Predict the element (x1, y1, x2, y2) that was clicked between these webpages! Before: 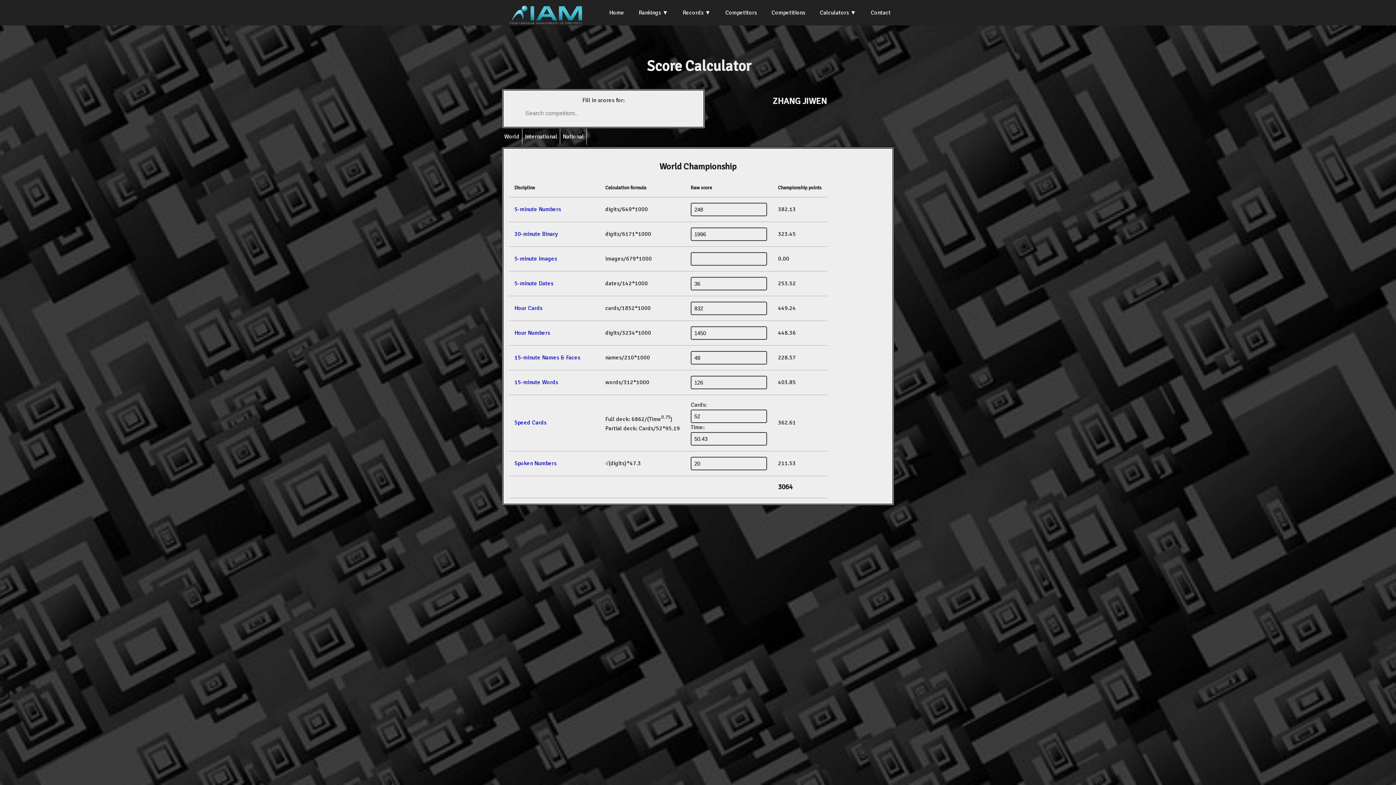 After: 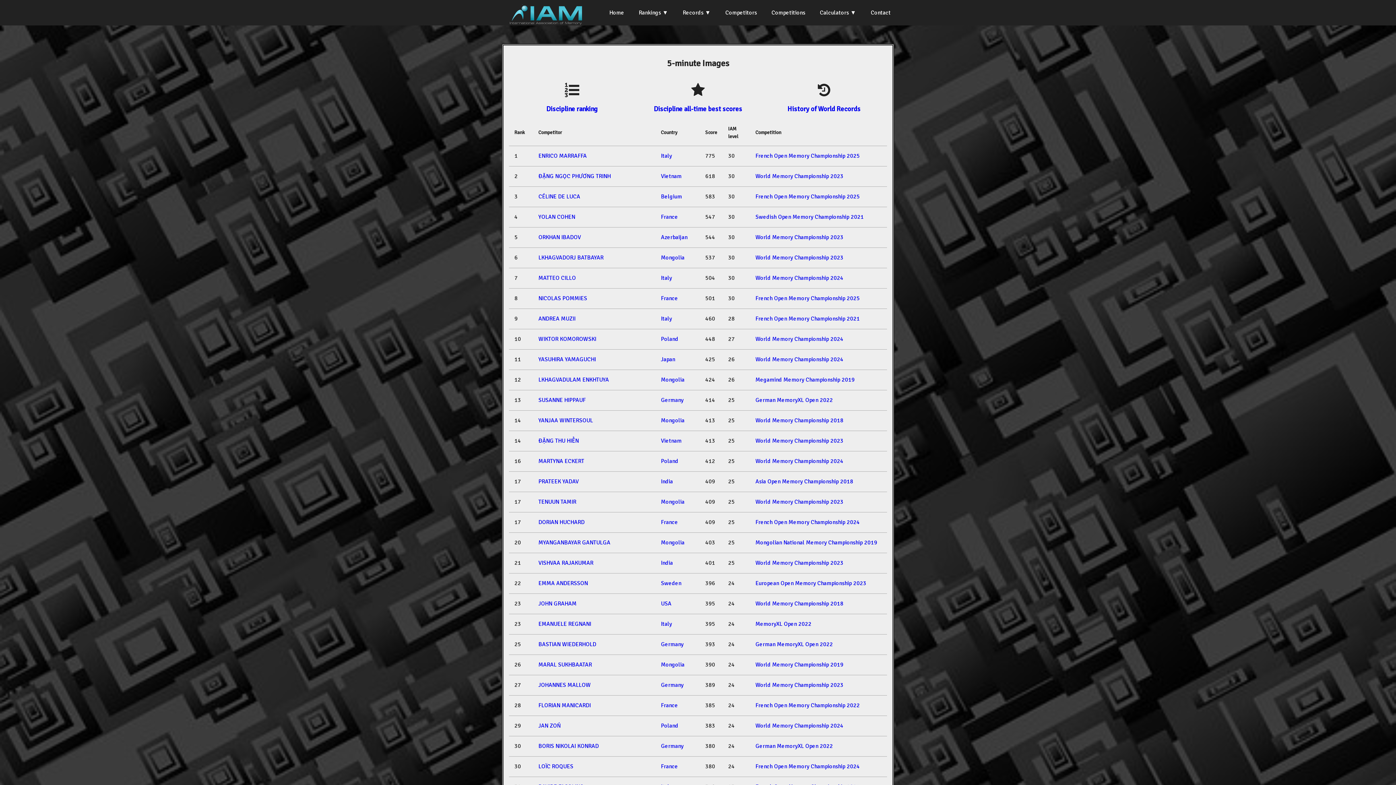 Action: bbox: (514, 255, 557, 262) label: 5-minute Images